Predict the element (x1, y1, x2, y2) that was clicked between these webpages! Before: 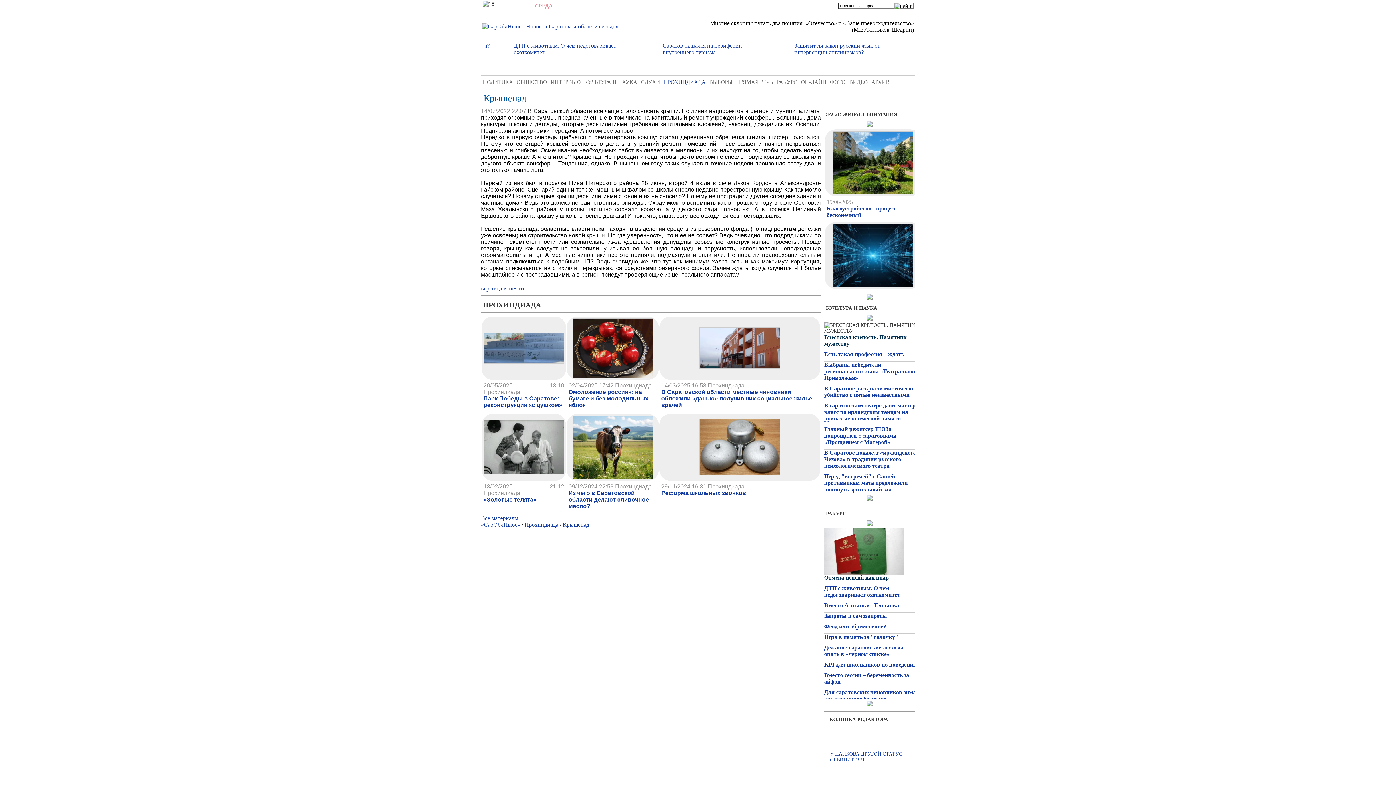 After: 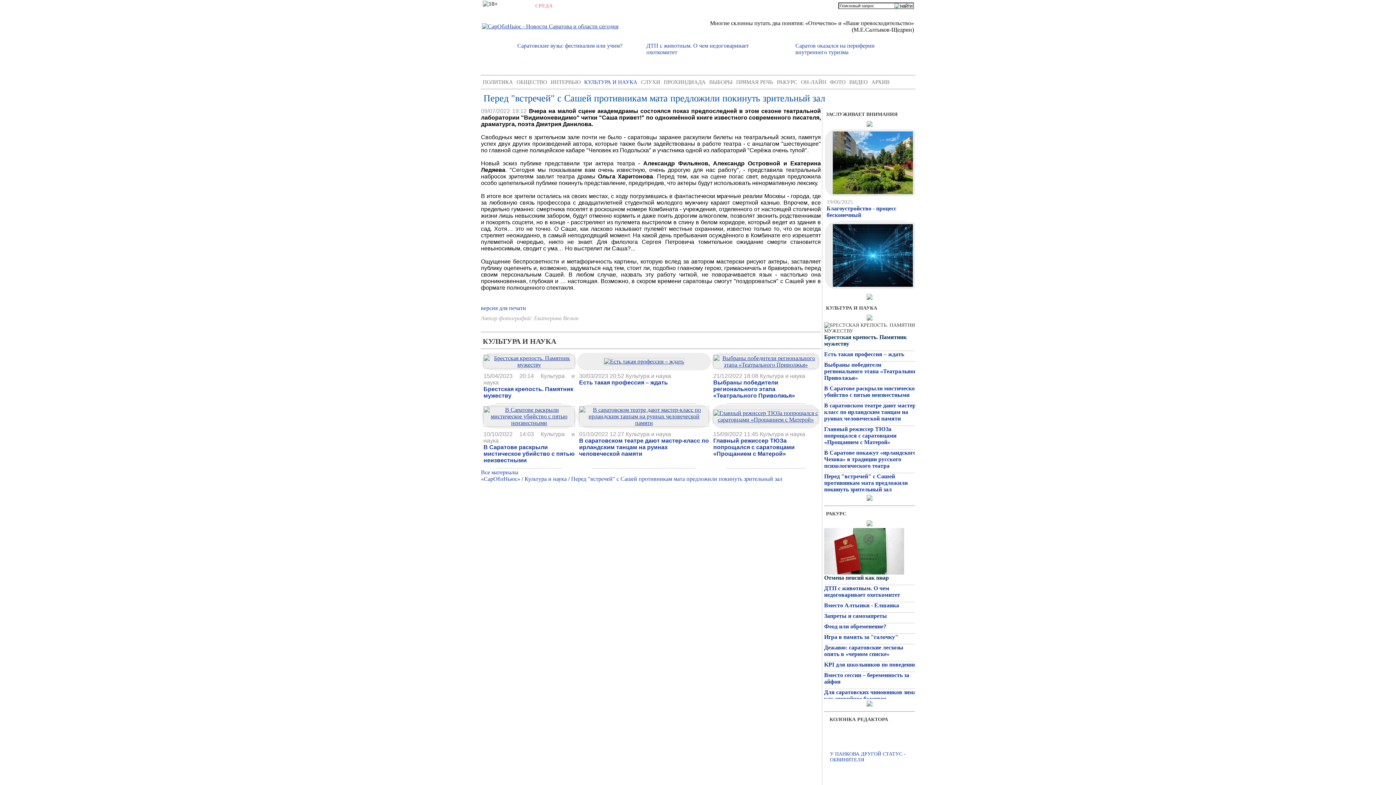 Action: label: Перед "встречей" с Сашей противникам мата предложили покинуть зрительный зал bbox: (824, 474, 908, 492)